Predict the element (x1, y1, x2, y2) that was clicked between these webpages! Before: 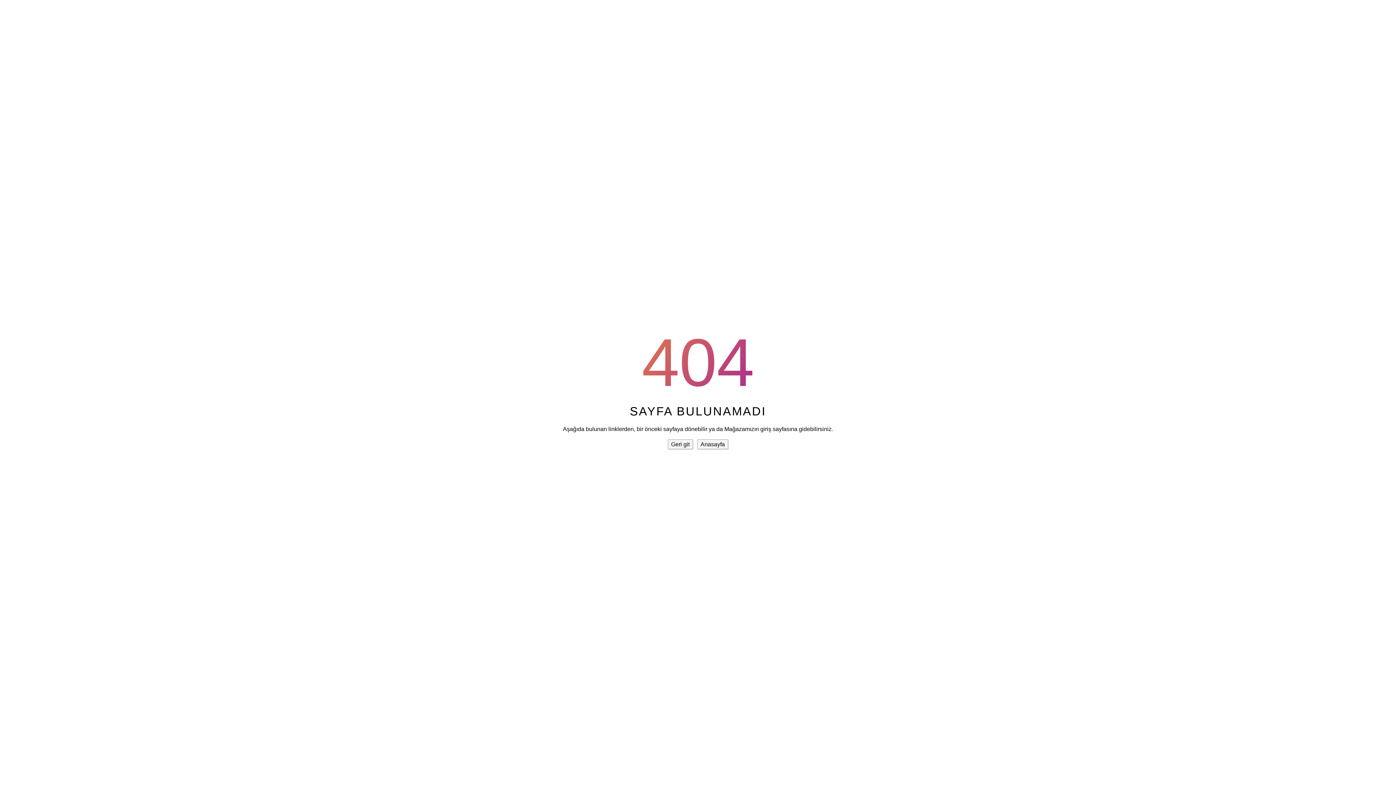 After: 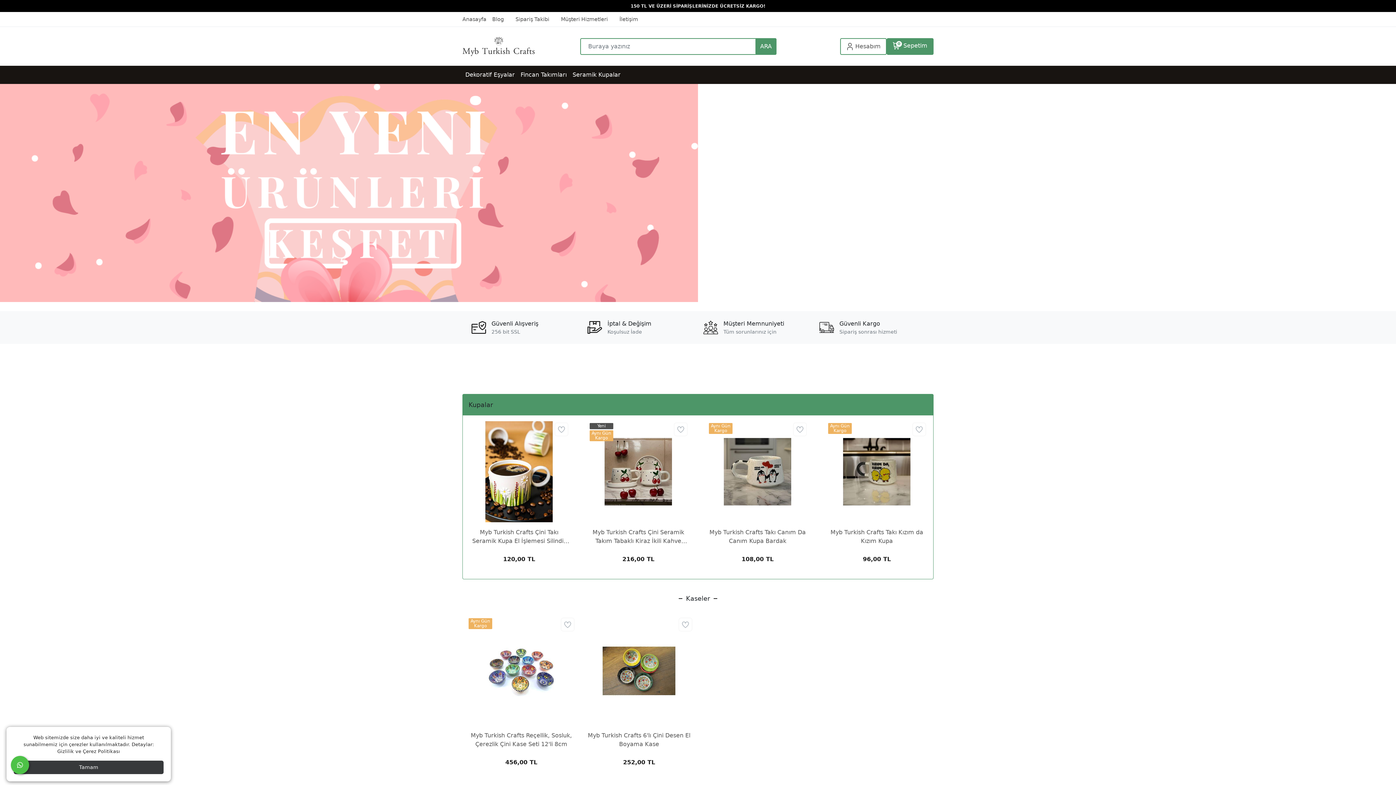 Action: bbox: (697, 439, 728, 449) label: Anasayfa